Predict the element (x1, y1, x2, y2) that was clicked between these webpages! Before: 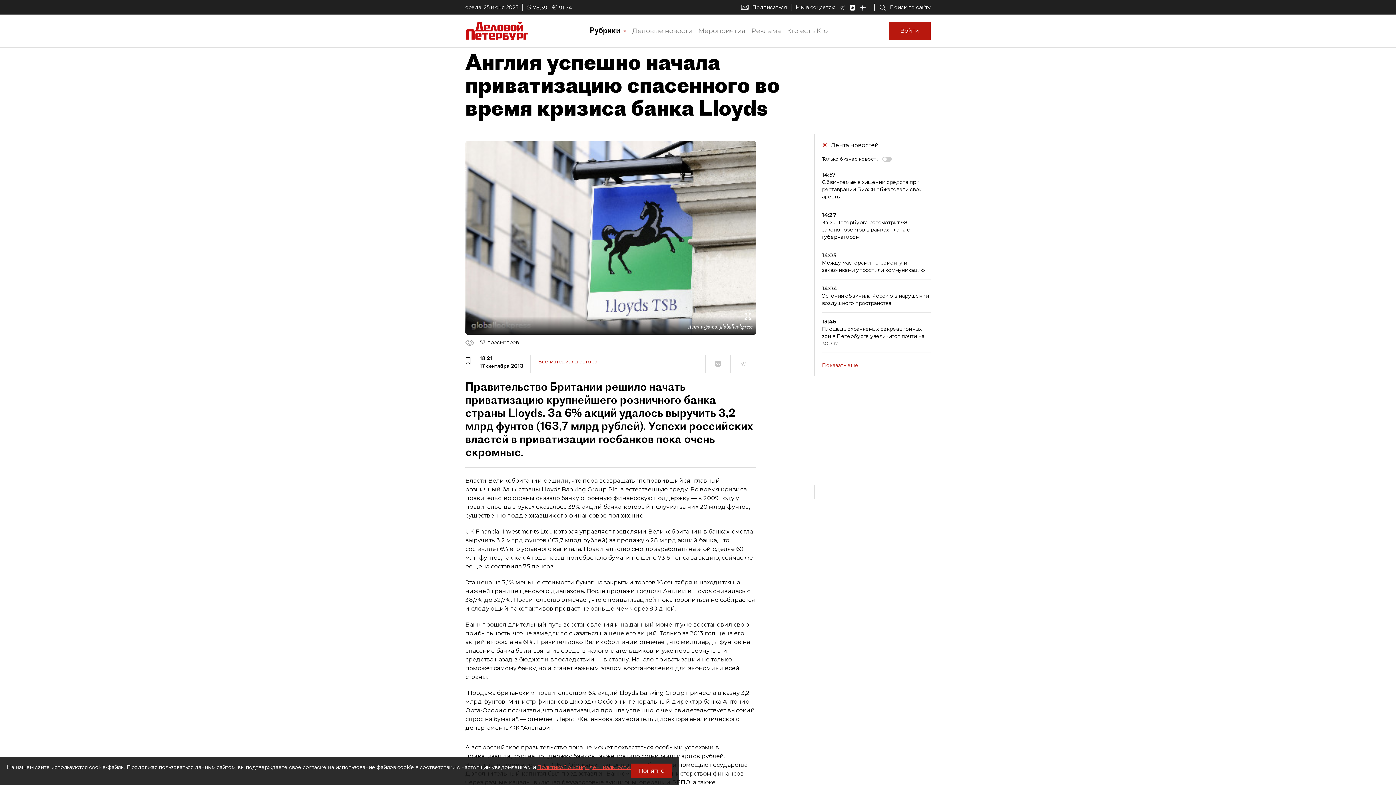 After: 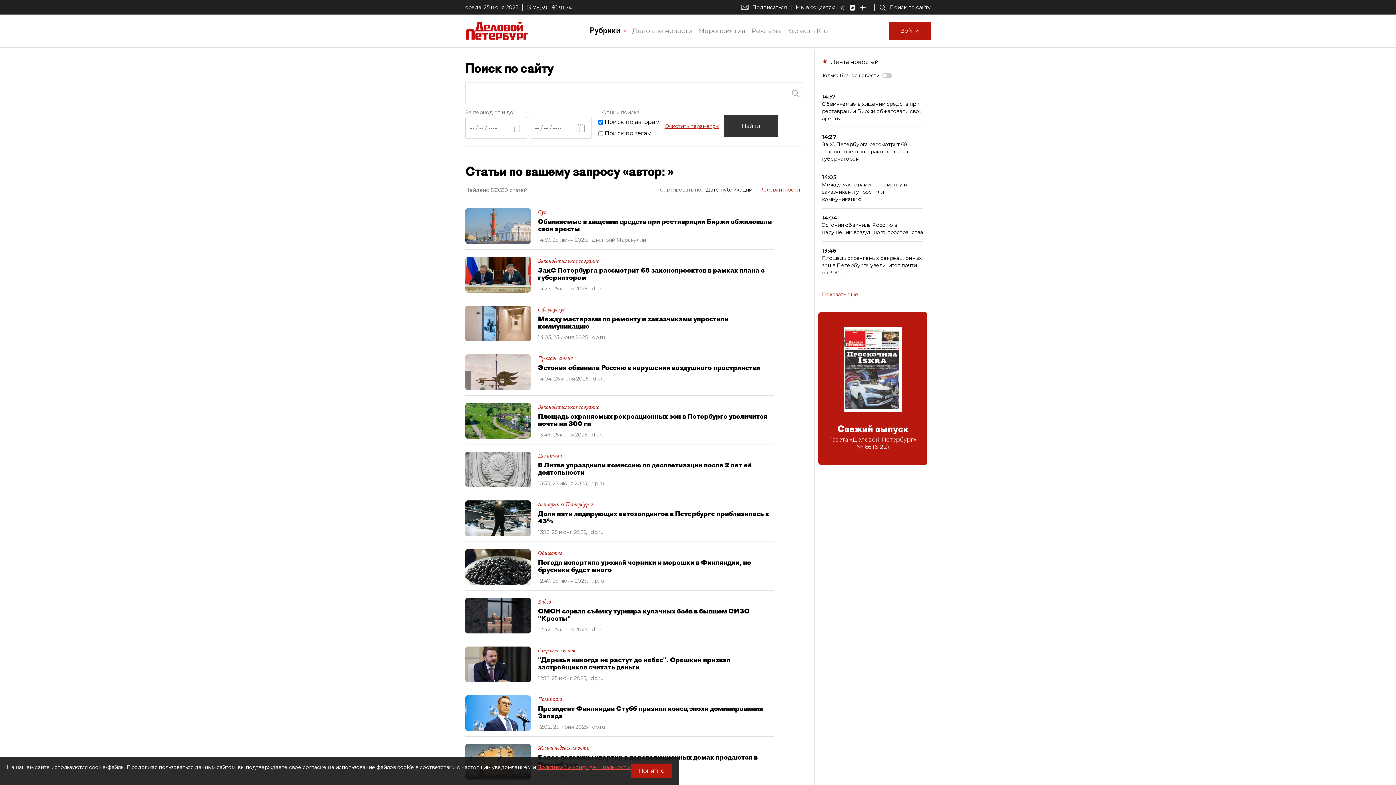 Action: bbox: (538, 358, 597, 365) label: Все материалы автора